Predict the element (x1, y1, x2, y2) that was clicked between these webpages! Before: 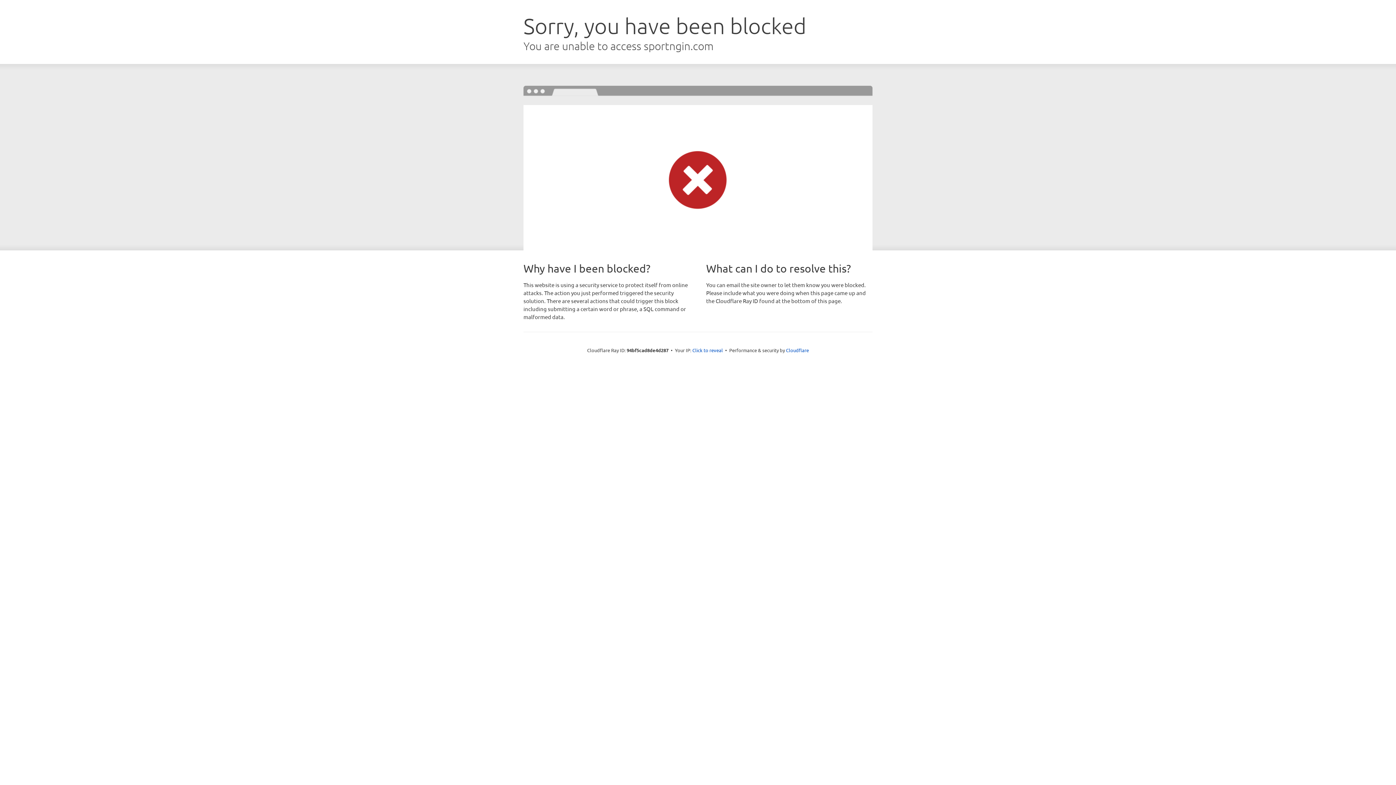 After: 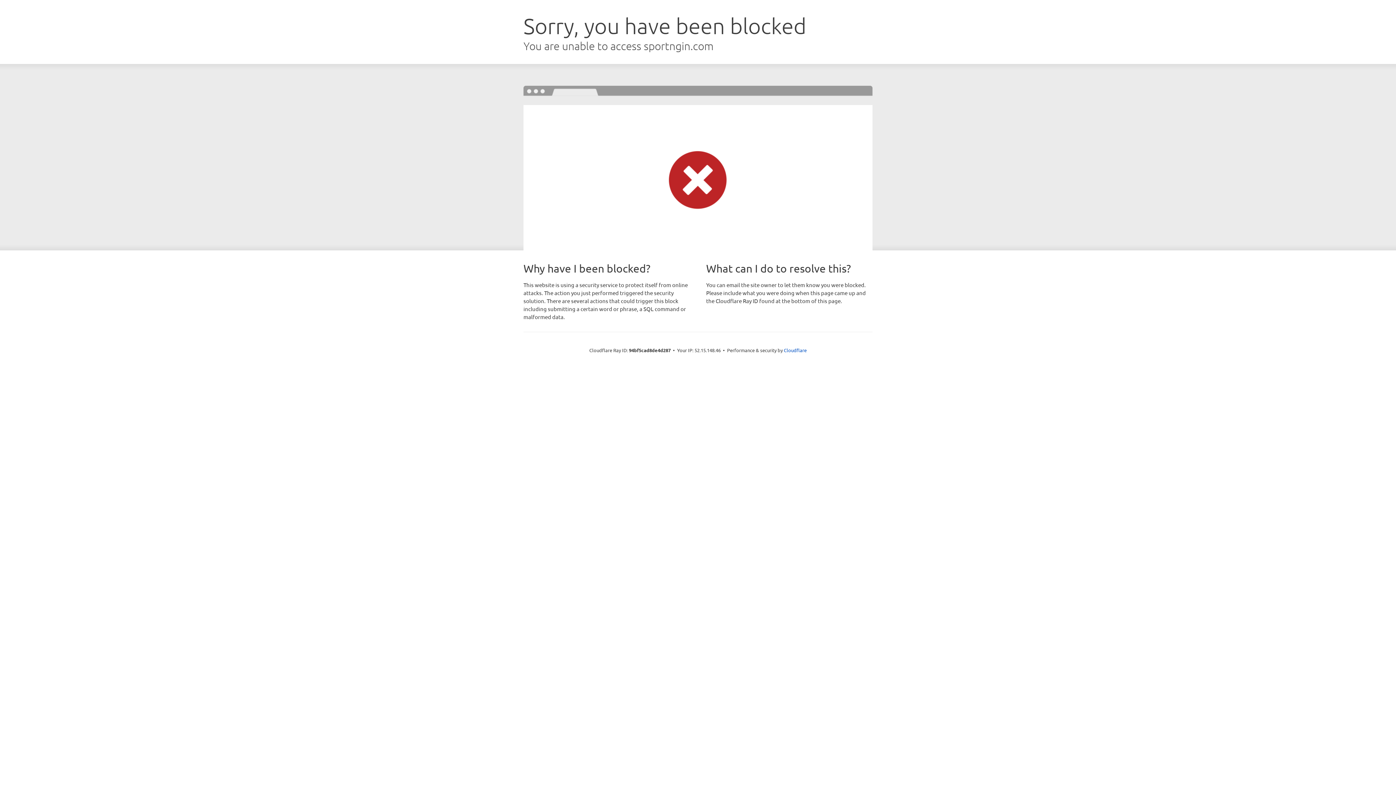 Action: label: Click to reveal bbox: (692, 346, 723, 353)